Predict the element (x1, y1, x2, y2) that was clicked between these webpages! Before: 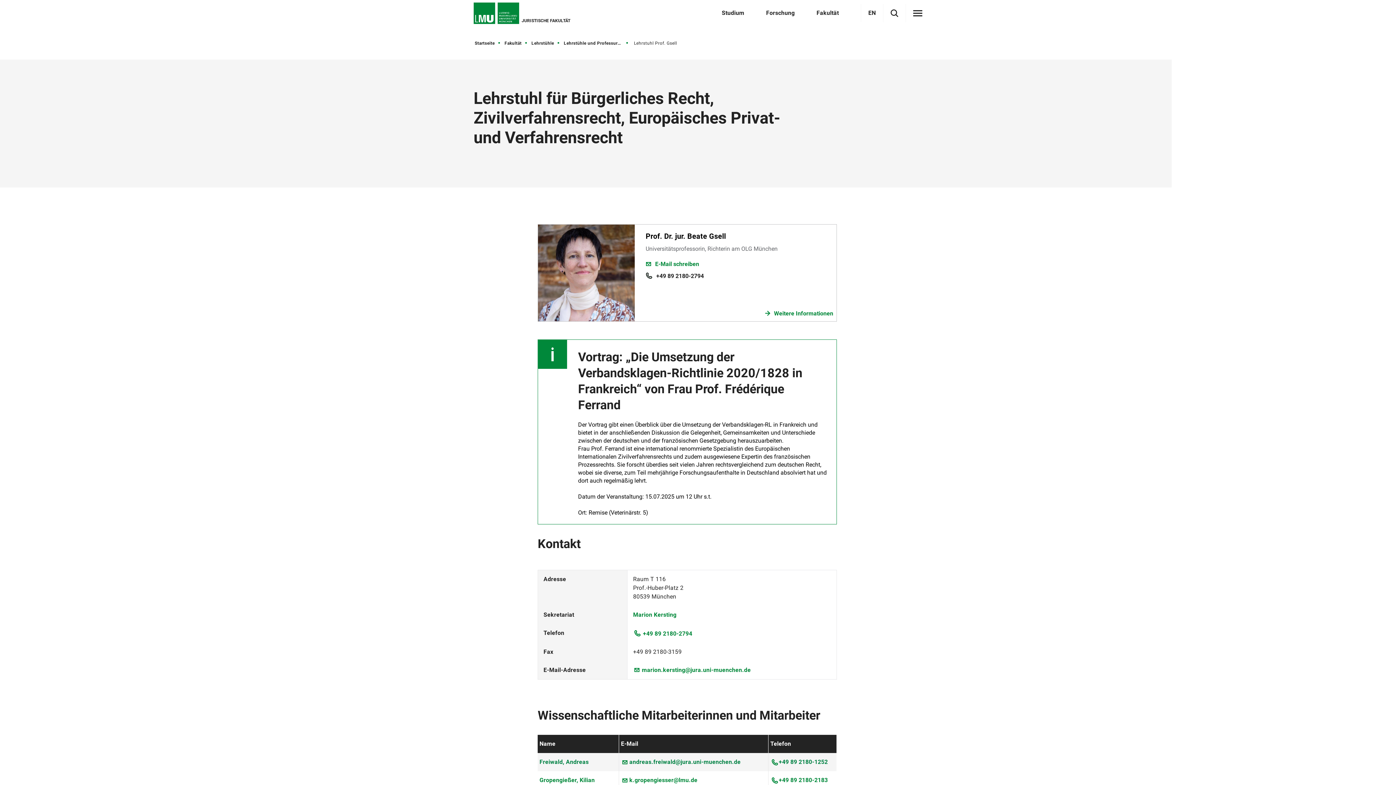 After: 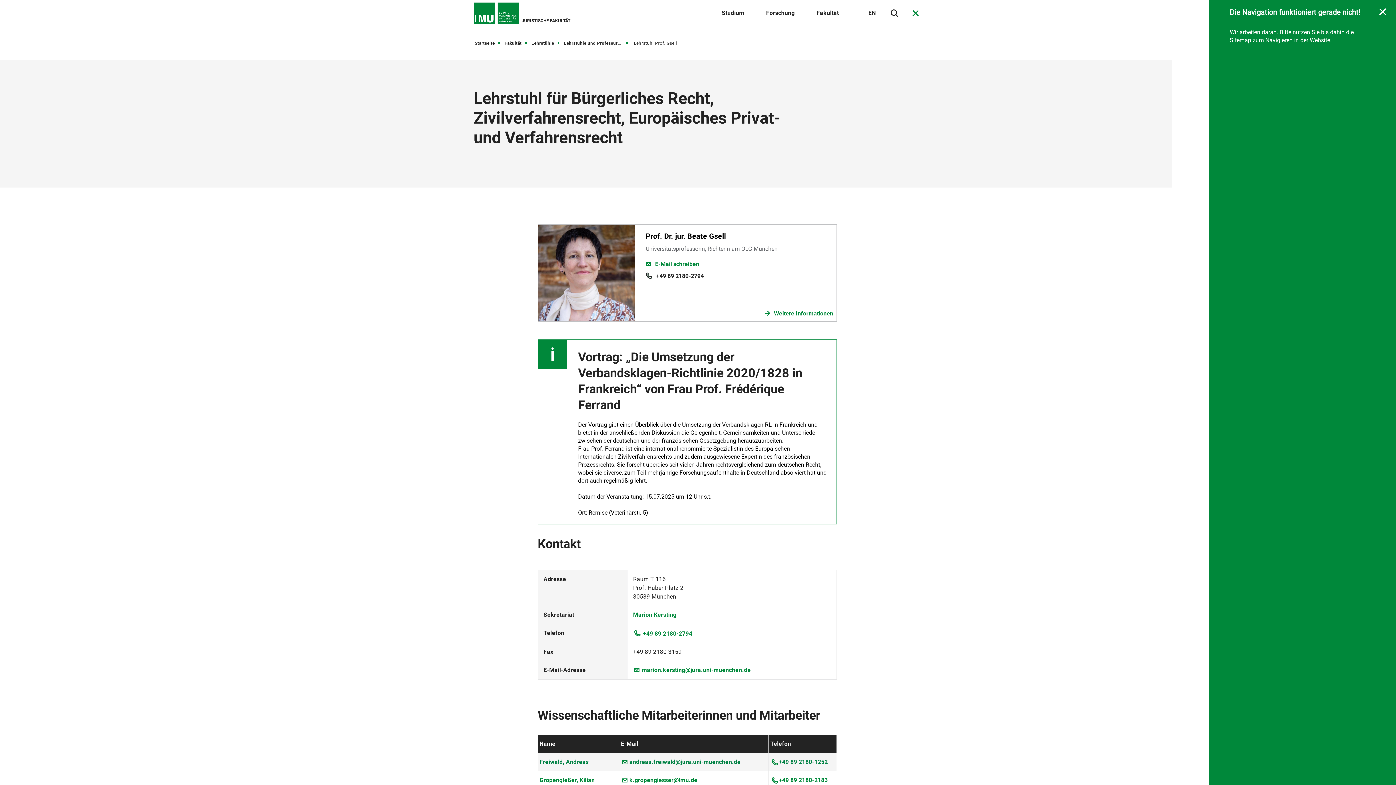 Action: bbox: (913, 10, 922, 16)